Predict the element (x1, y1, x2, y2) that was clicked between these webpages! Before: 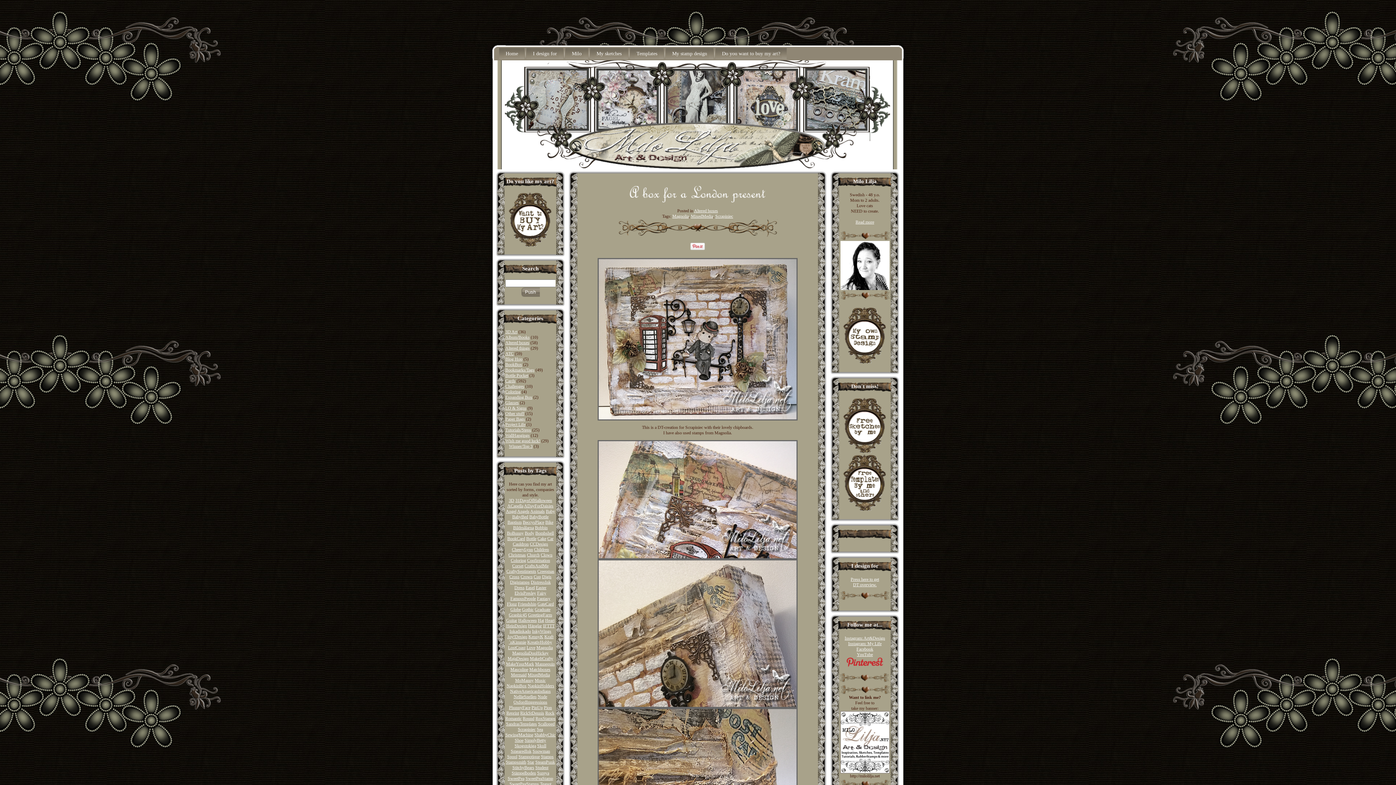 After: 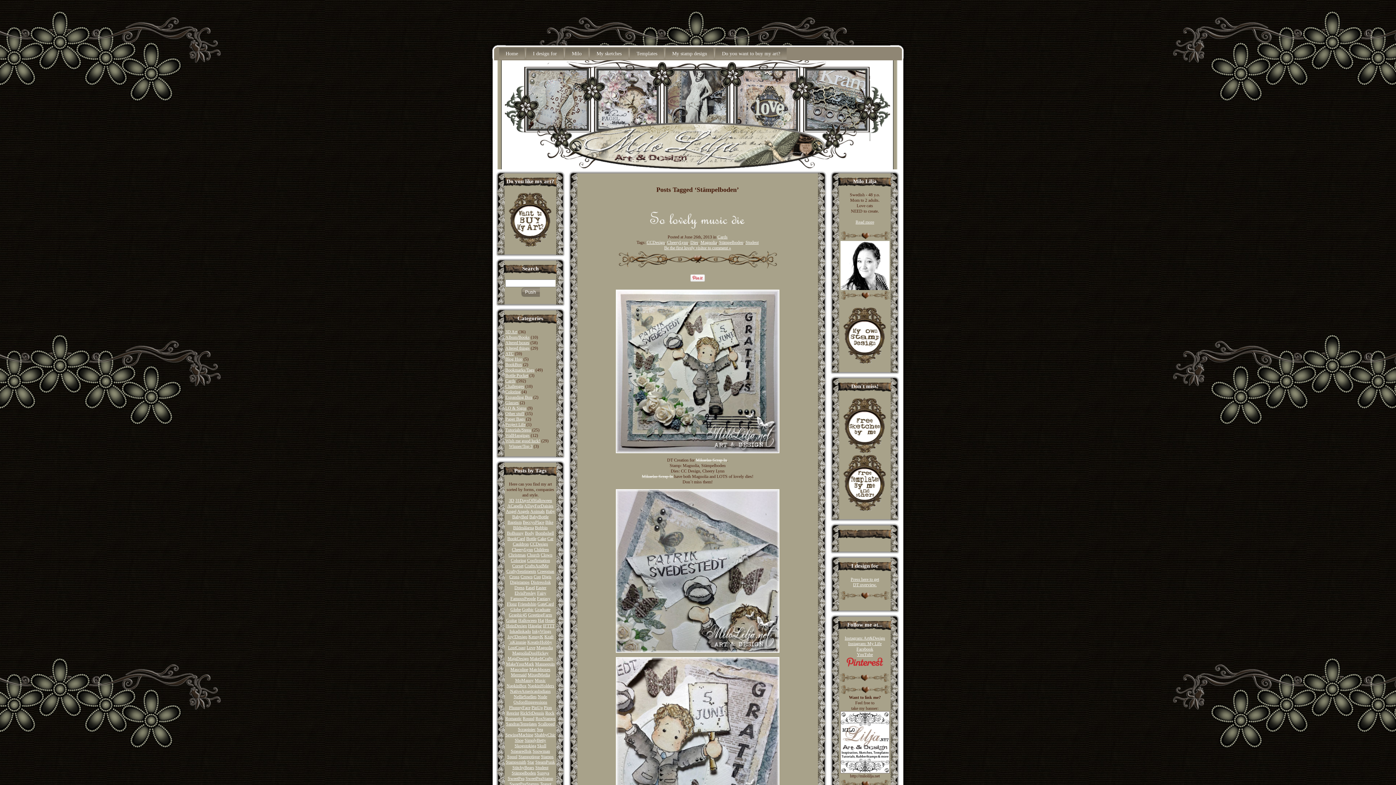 Action: label: Stämpelboden bbox: (511, 770, 536, 776)